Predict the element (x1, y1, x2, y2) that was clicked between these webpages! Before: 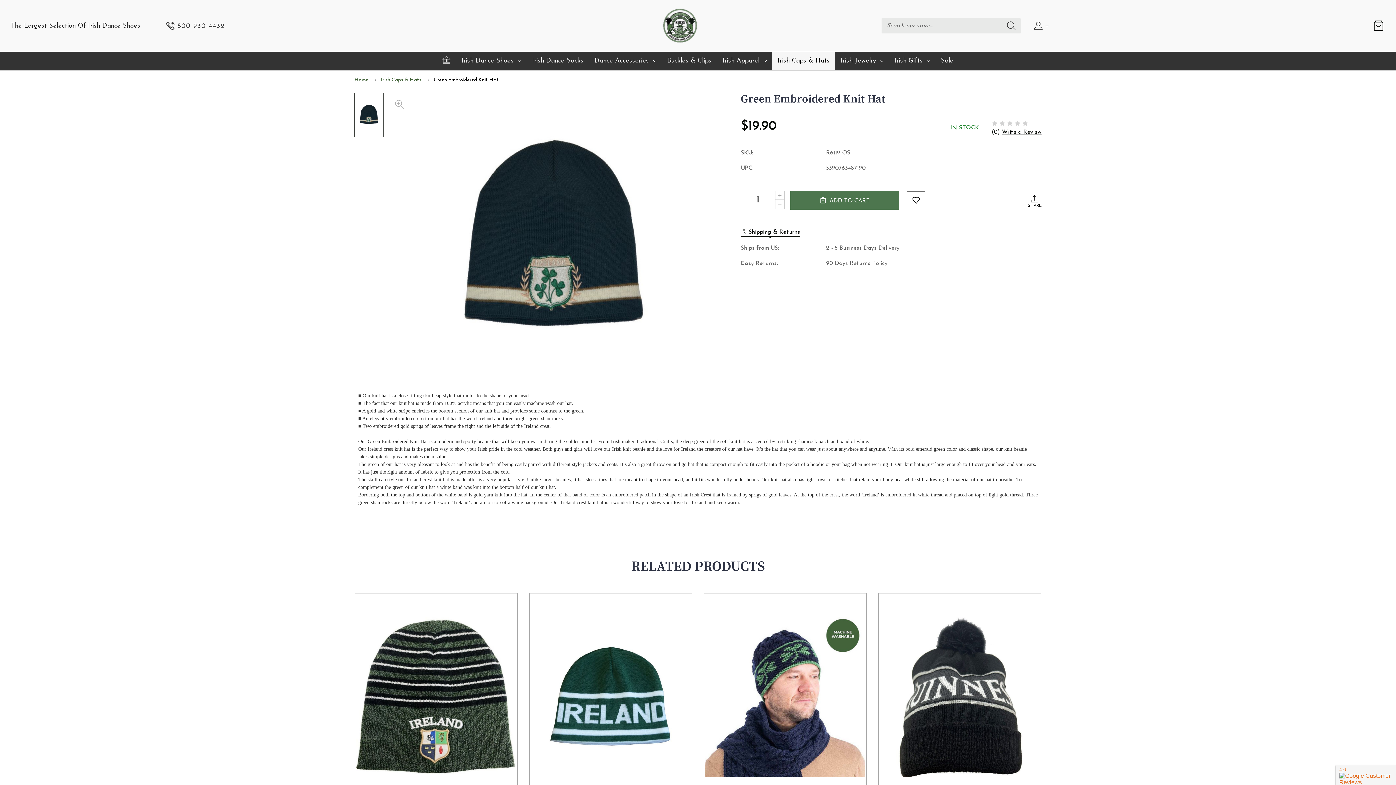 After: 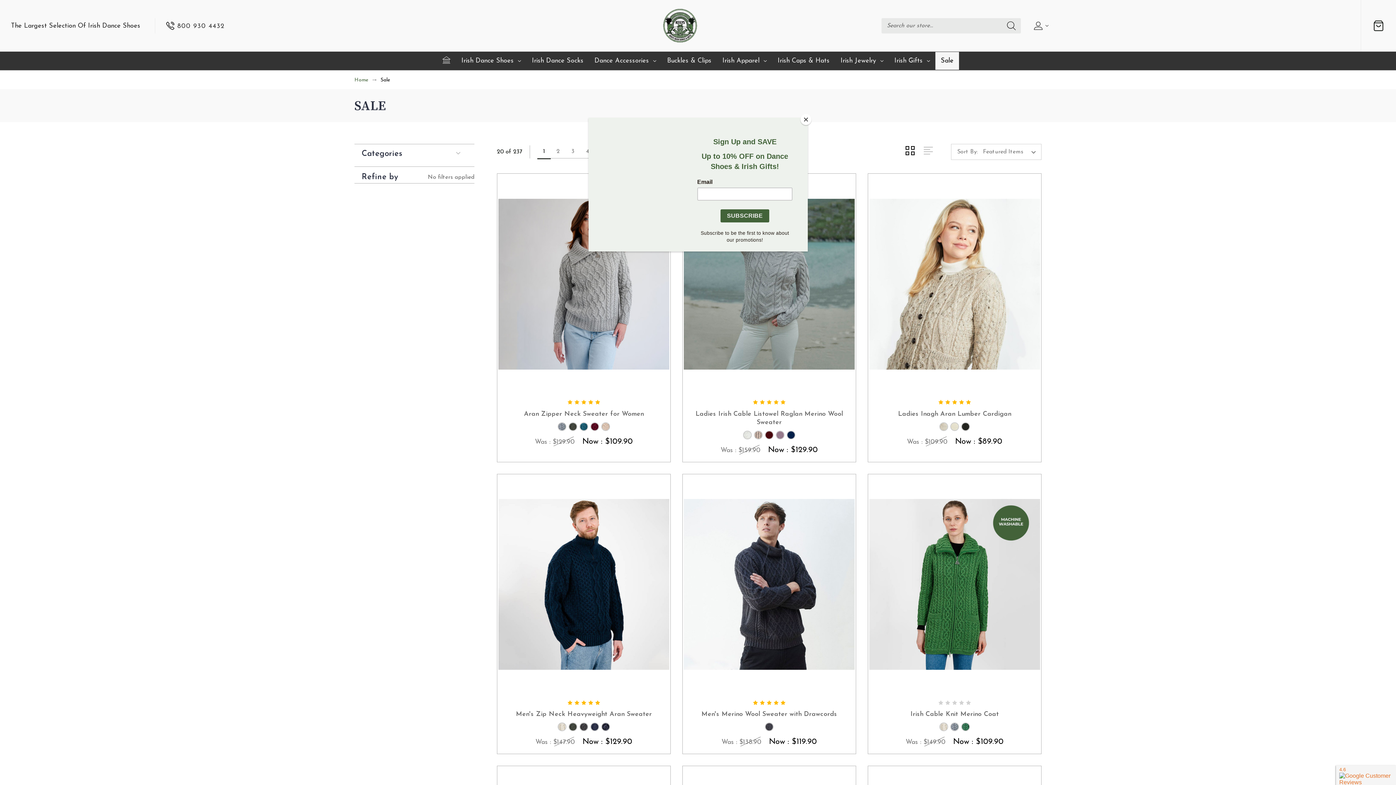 Action: label: Sale bbox: (935, 52, 959, 69)